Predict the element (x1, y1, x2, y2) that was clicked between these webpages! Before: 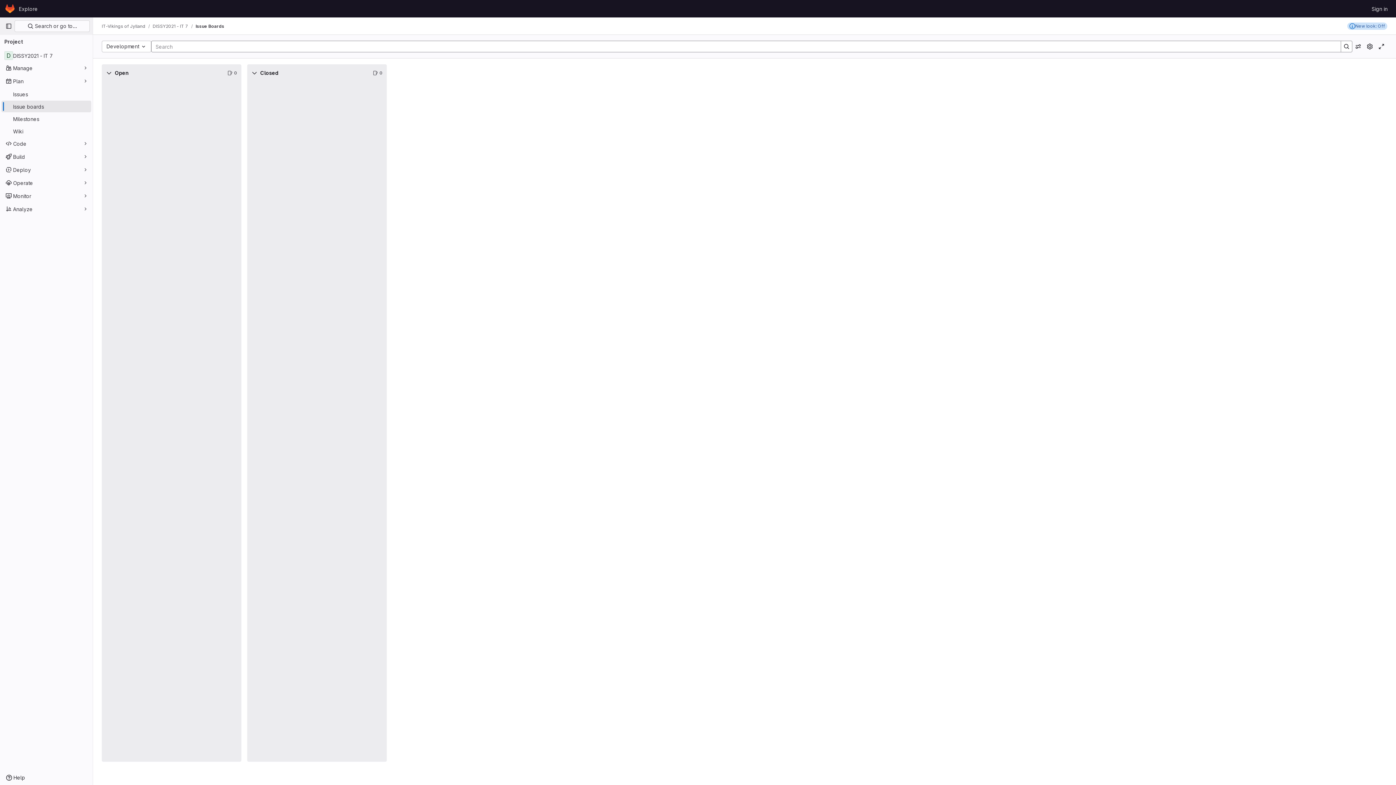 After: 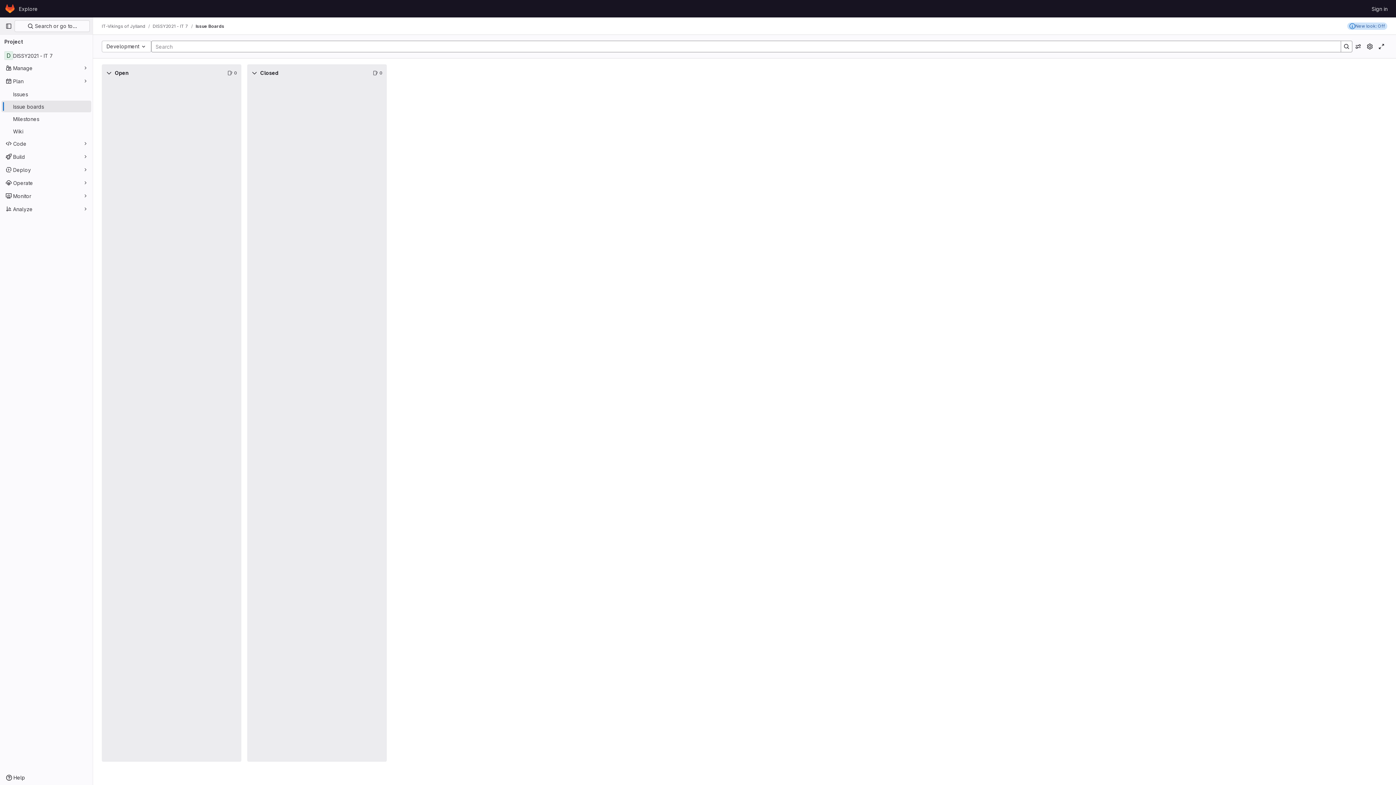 Action: label: Issue Boards bbox: (195, 23, 224, 29)